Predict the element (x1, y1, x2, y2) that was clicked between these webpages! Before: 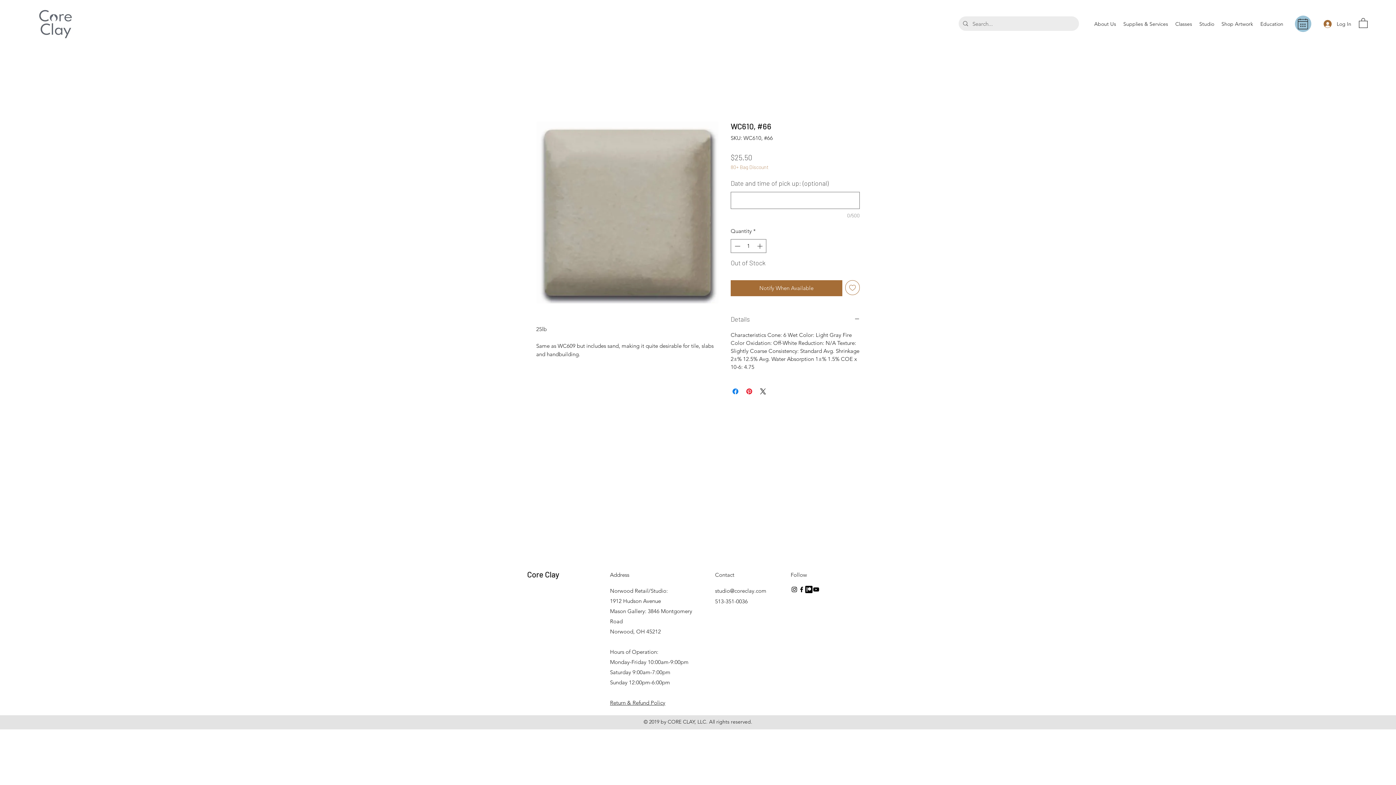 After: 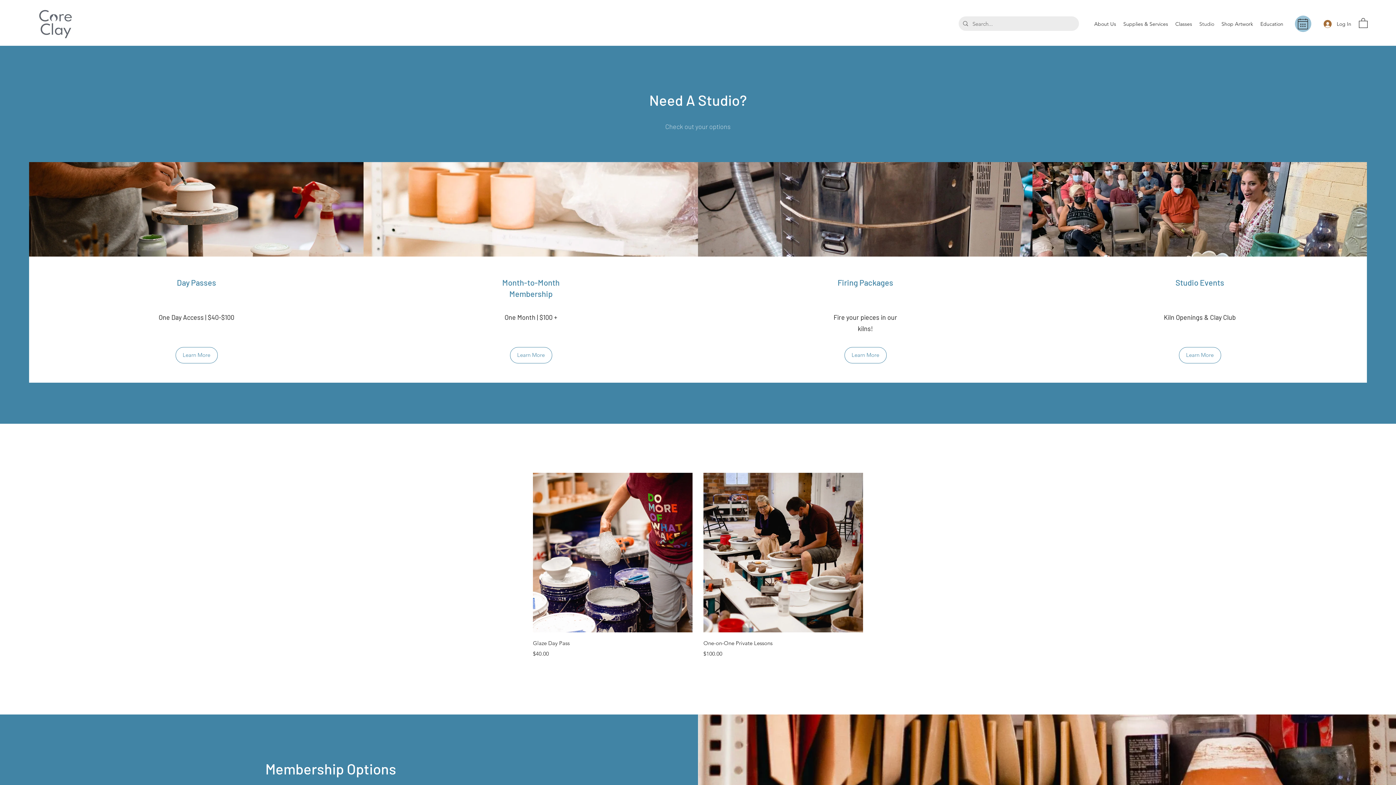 Action: label: Studio bbox: (1196, 18, 1218, 29)